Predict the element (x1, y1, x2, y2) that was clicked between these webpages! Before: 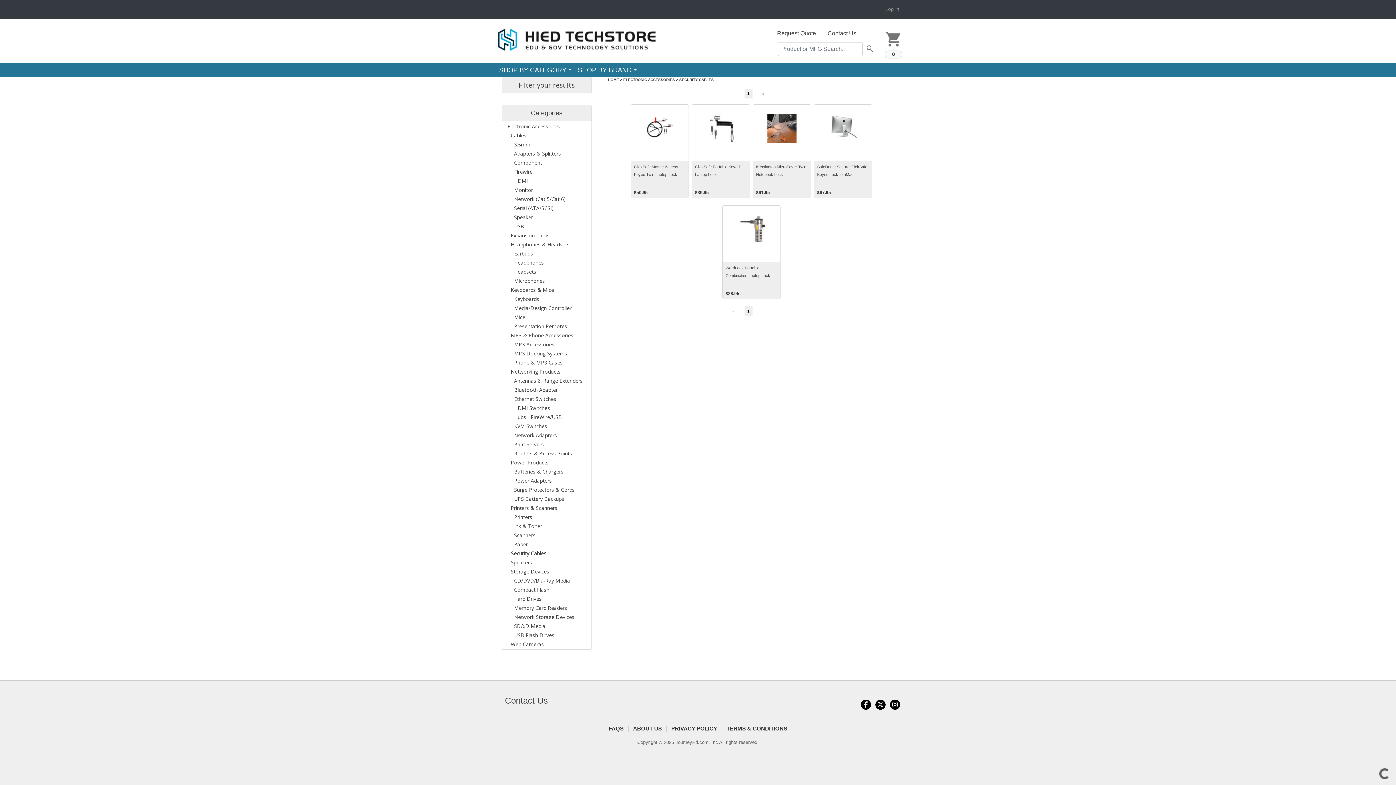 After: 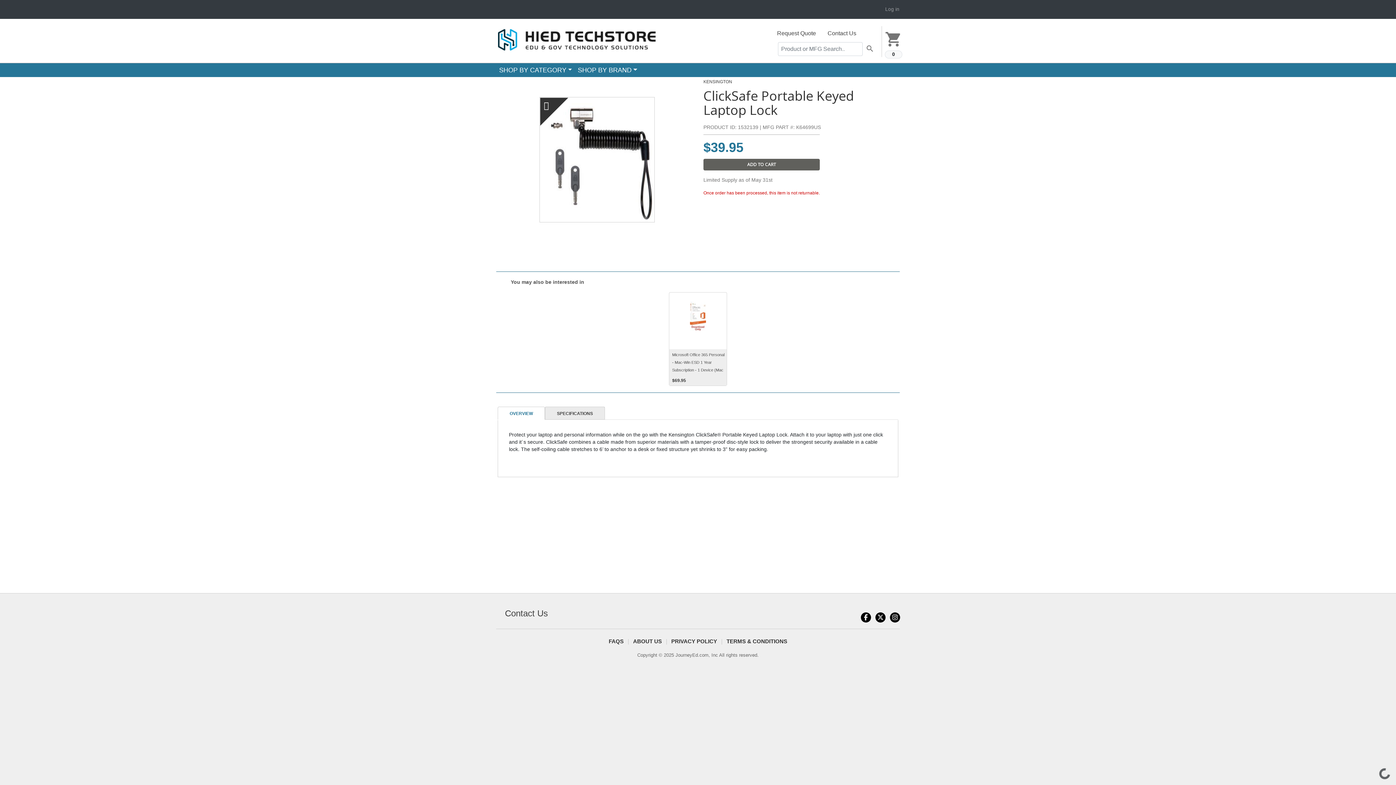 Action: bbox: (707, 124, 734, 130)